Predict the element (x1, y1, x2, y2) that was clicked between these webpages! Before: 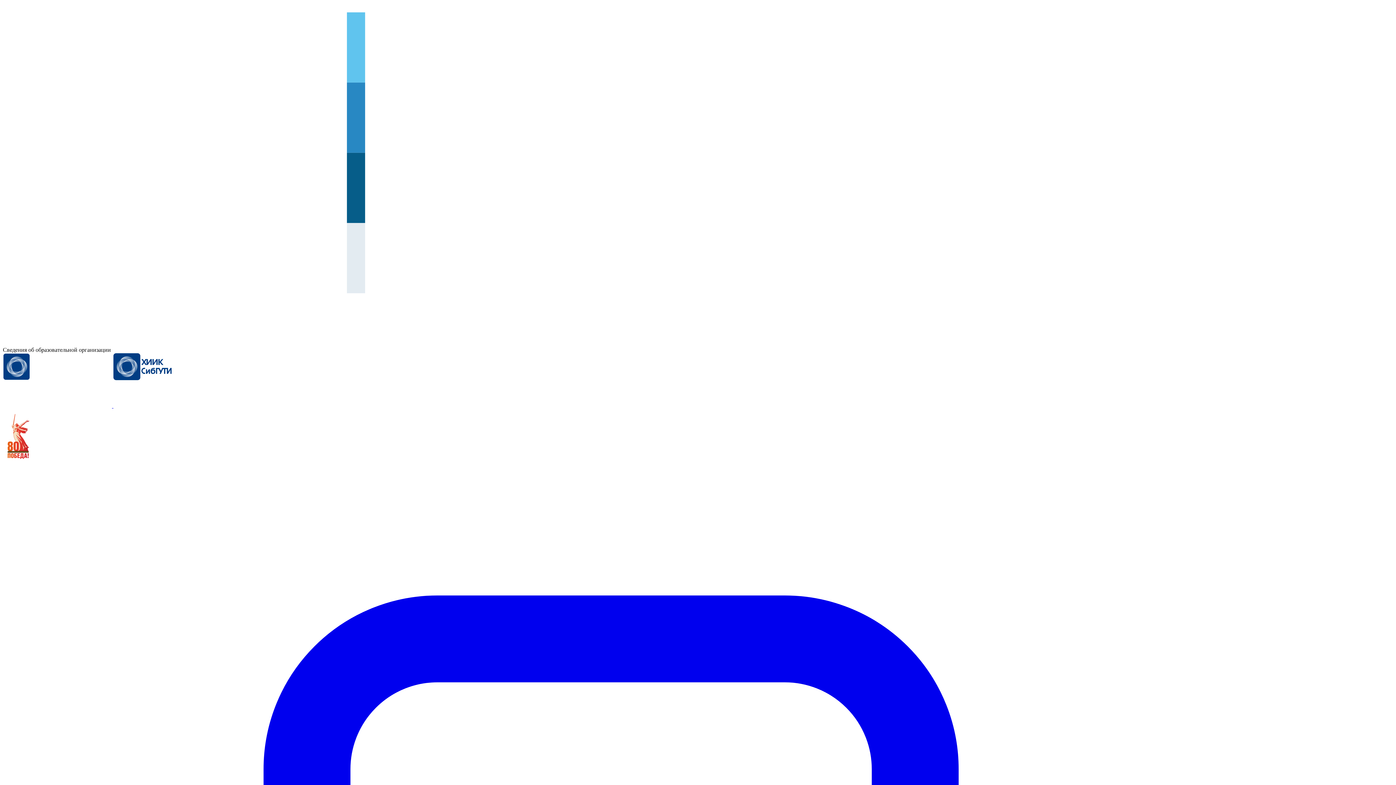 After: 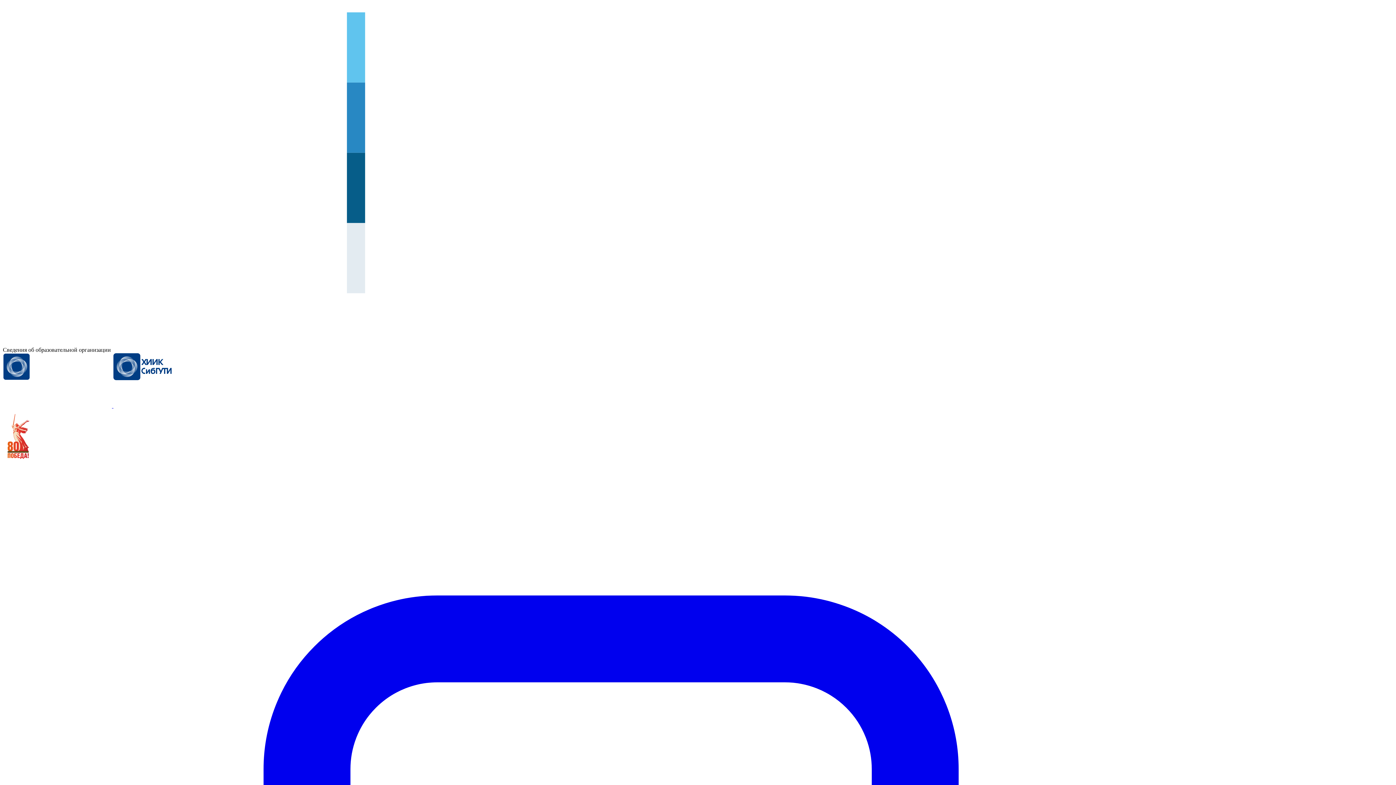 Action: label: Сведения об образовательной организации  bbox: (2, 346, 112, 352)